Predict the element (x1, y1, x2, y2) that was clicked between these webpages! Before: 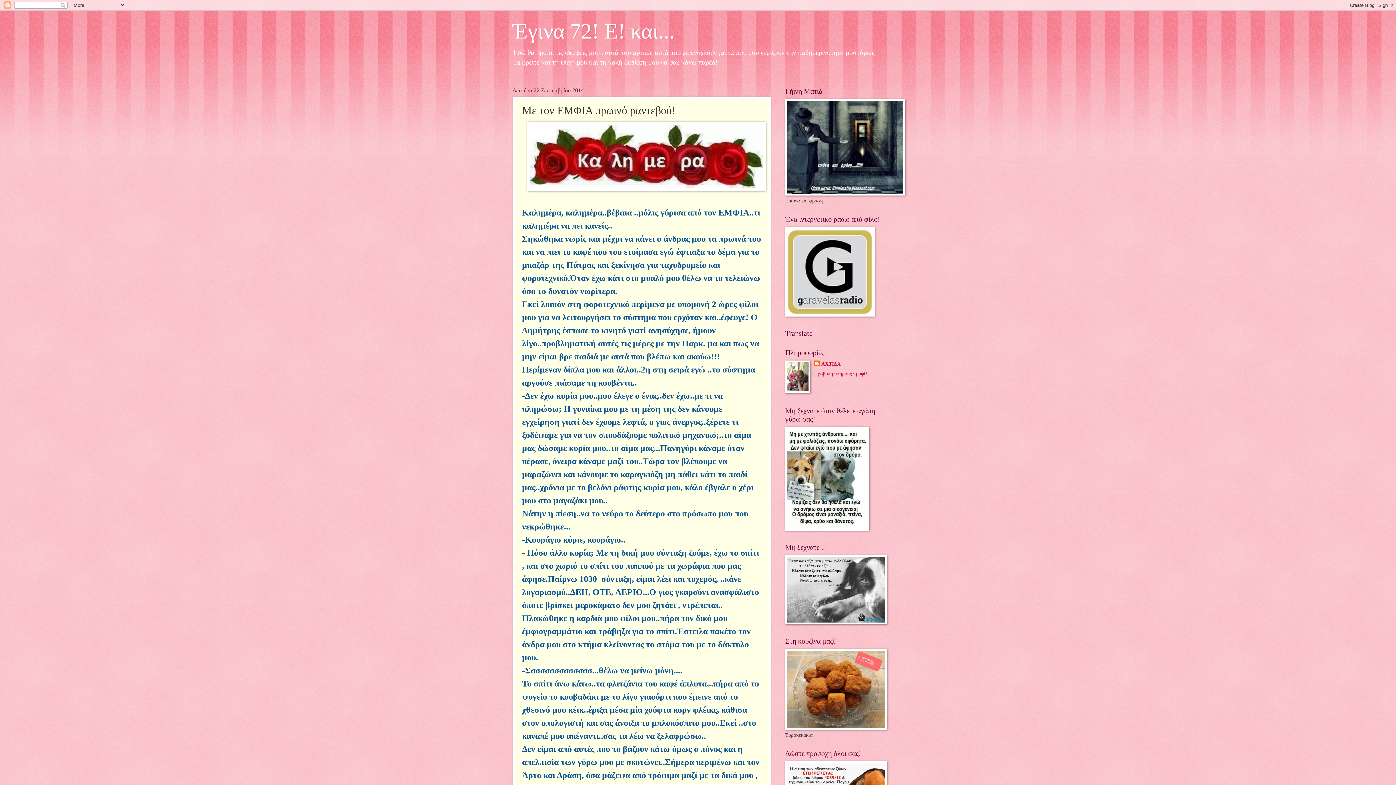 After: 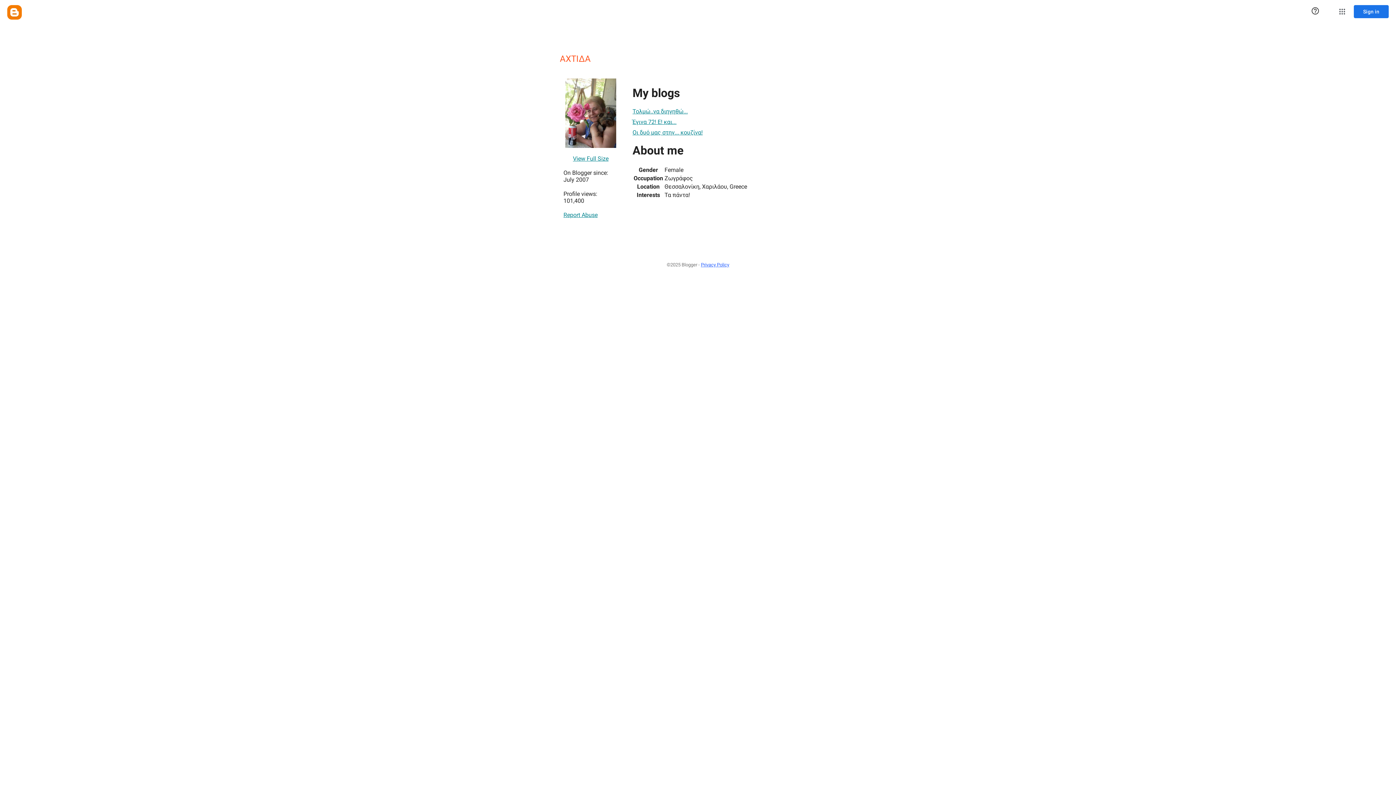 Action: label: Προβολή πλήρους προφίλ bbox: (814, 371, 868, 376)